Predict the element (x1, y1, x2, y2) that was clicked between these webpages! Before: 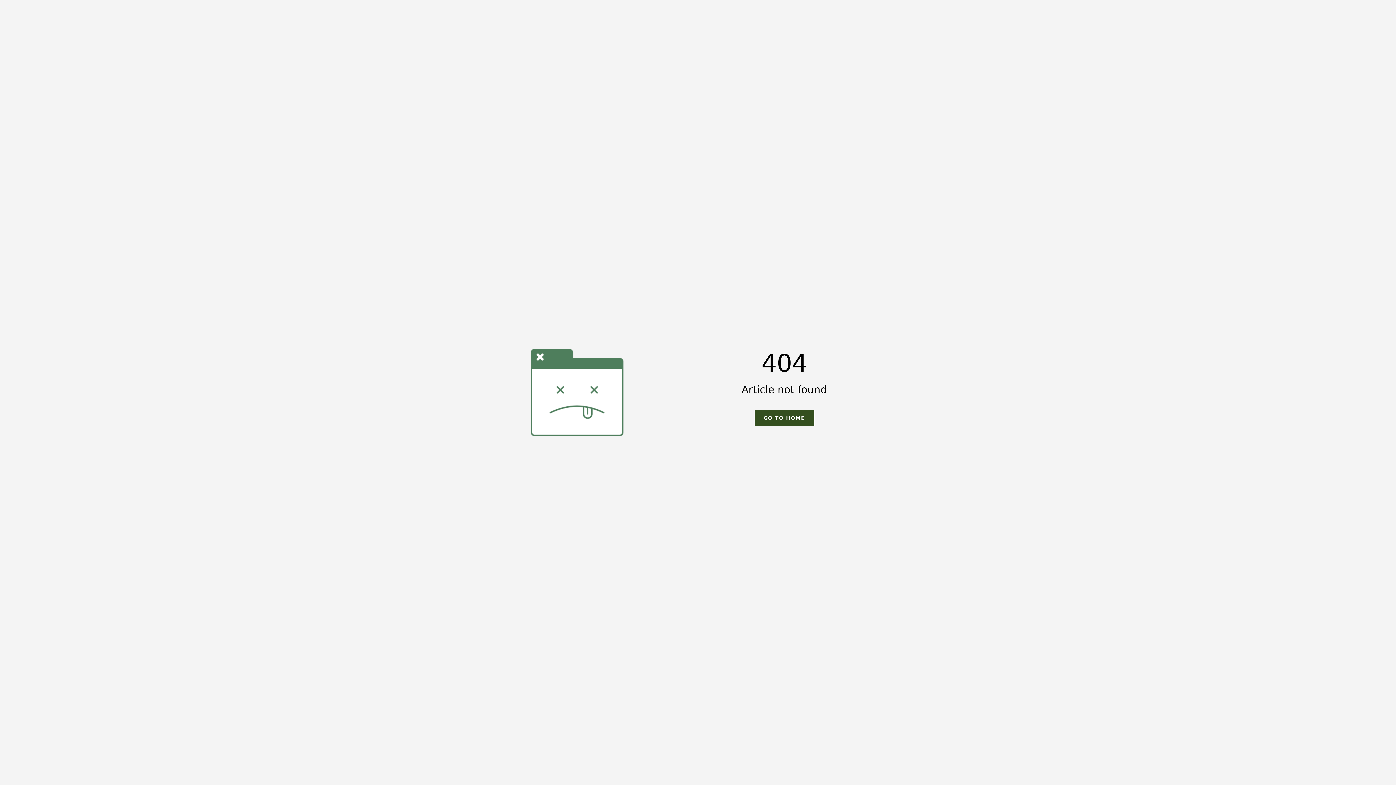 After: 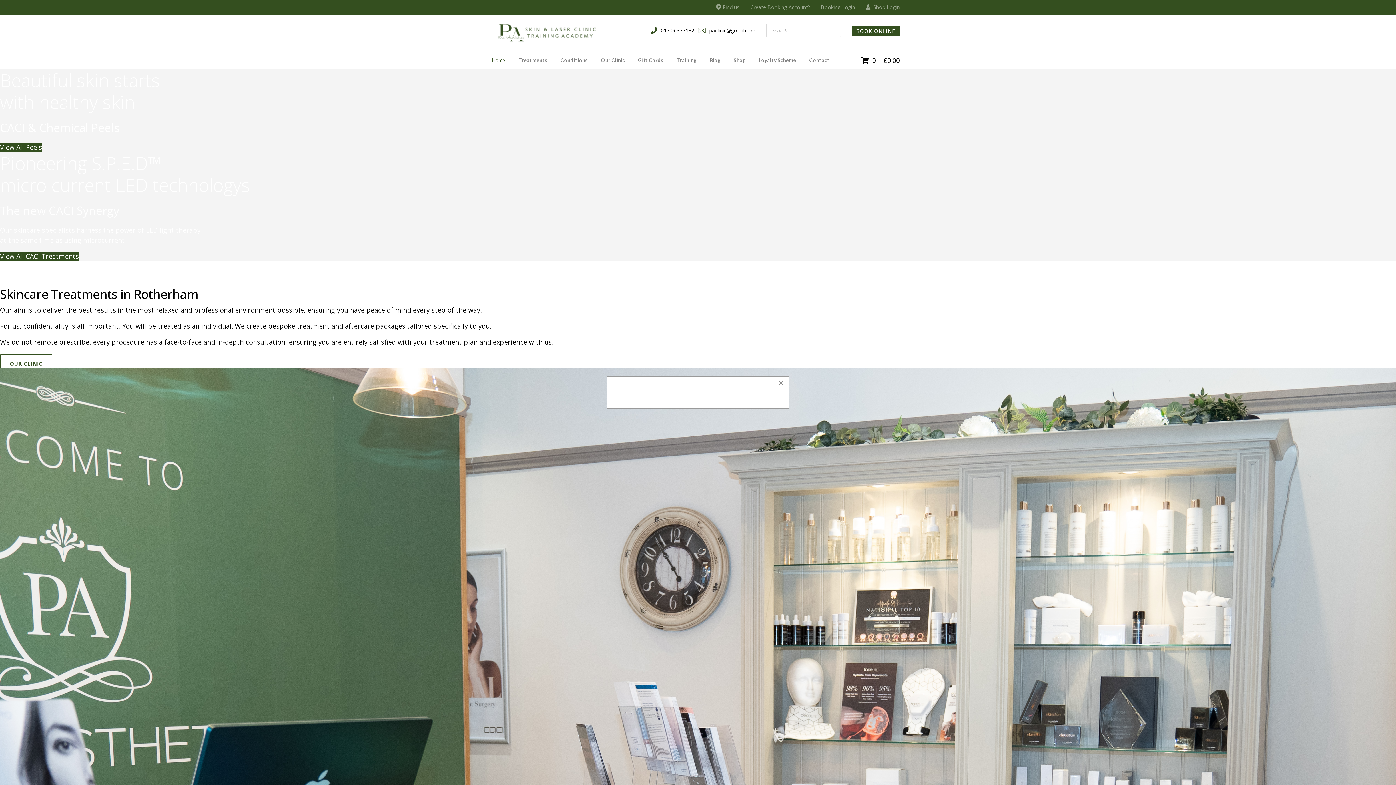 Action: label: GO TO HOME bbox: (754, 410, 814, 426)